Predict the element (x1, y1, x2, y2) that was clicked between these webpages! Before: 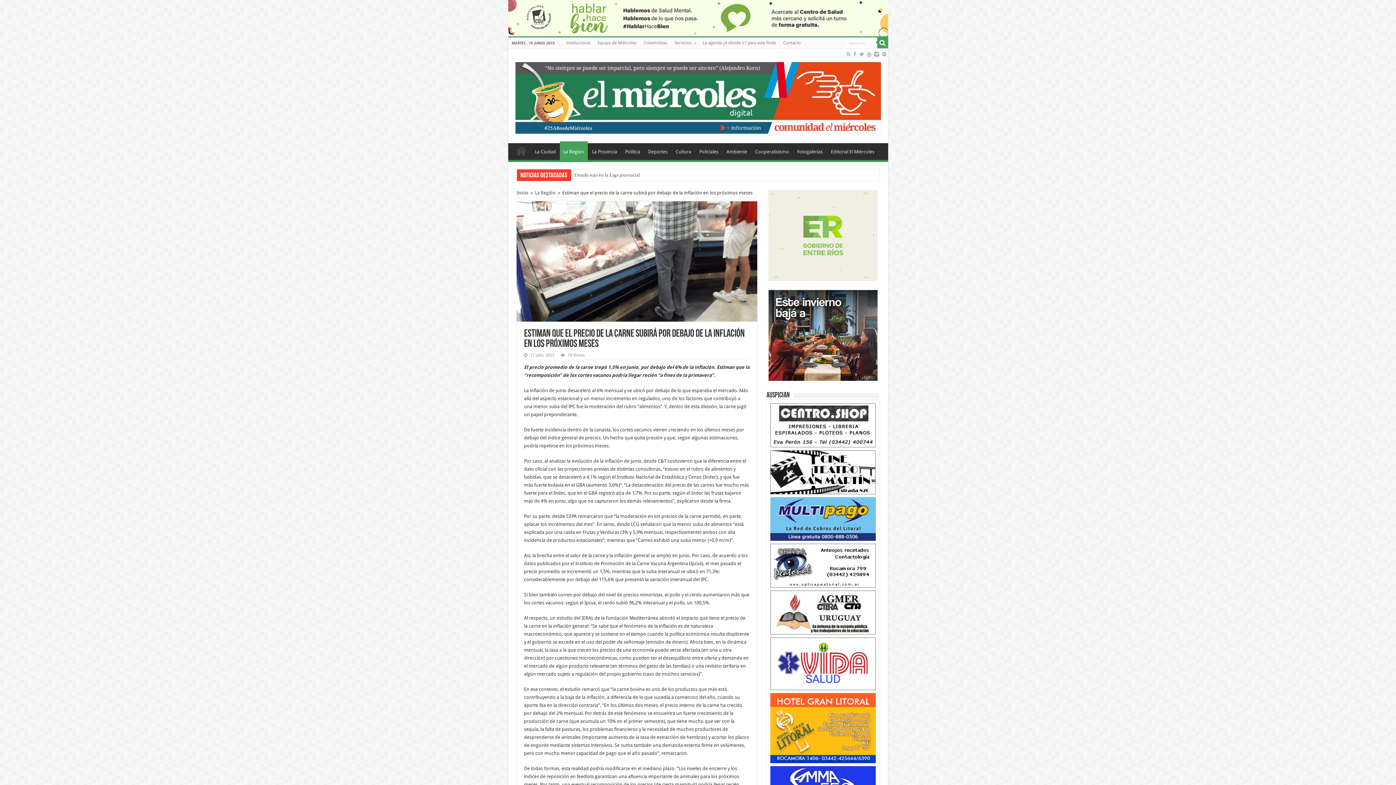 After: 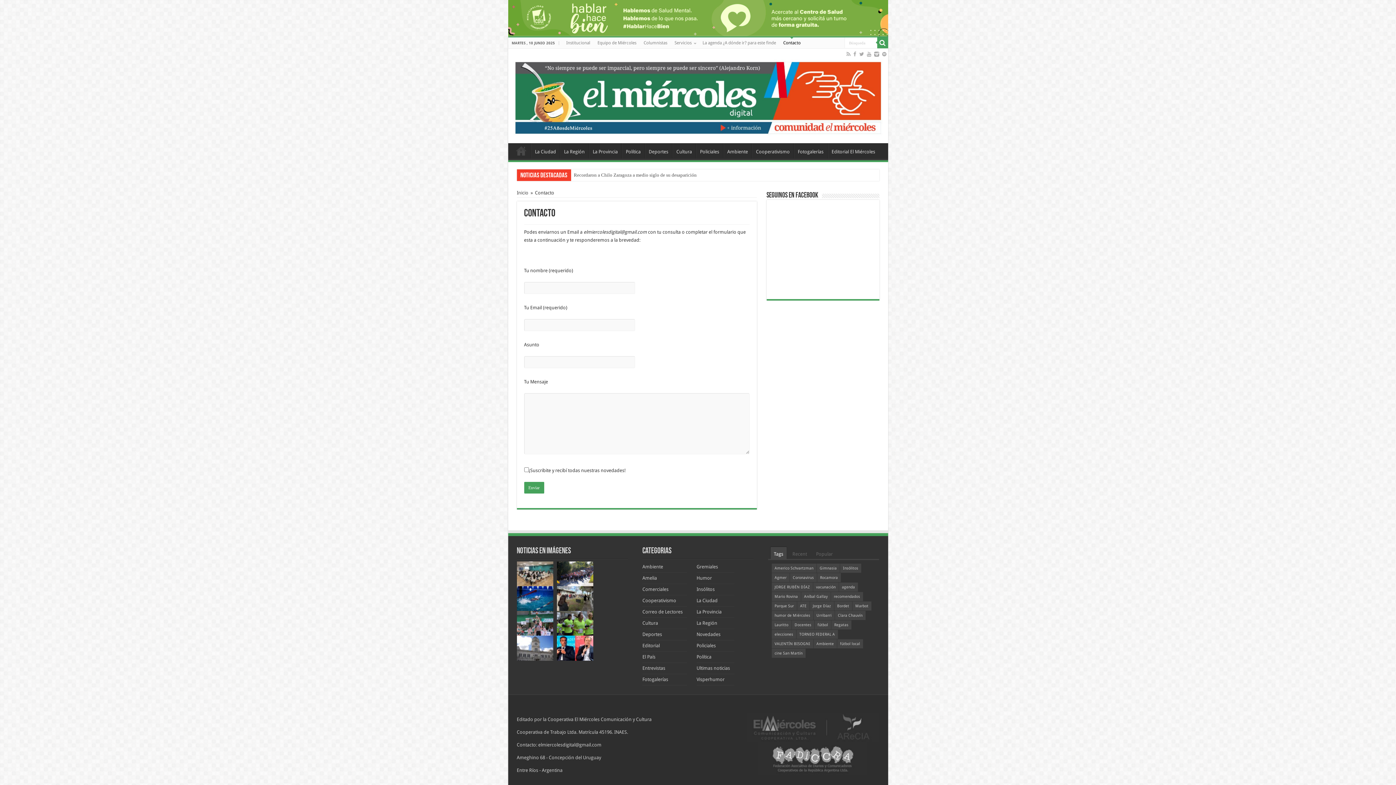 Action: label: Contacto bbox: (779, 37, 804, 48)